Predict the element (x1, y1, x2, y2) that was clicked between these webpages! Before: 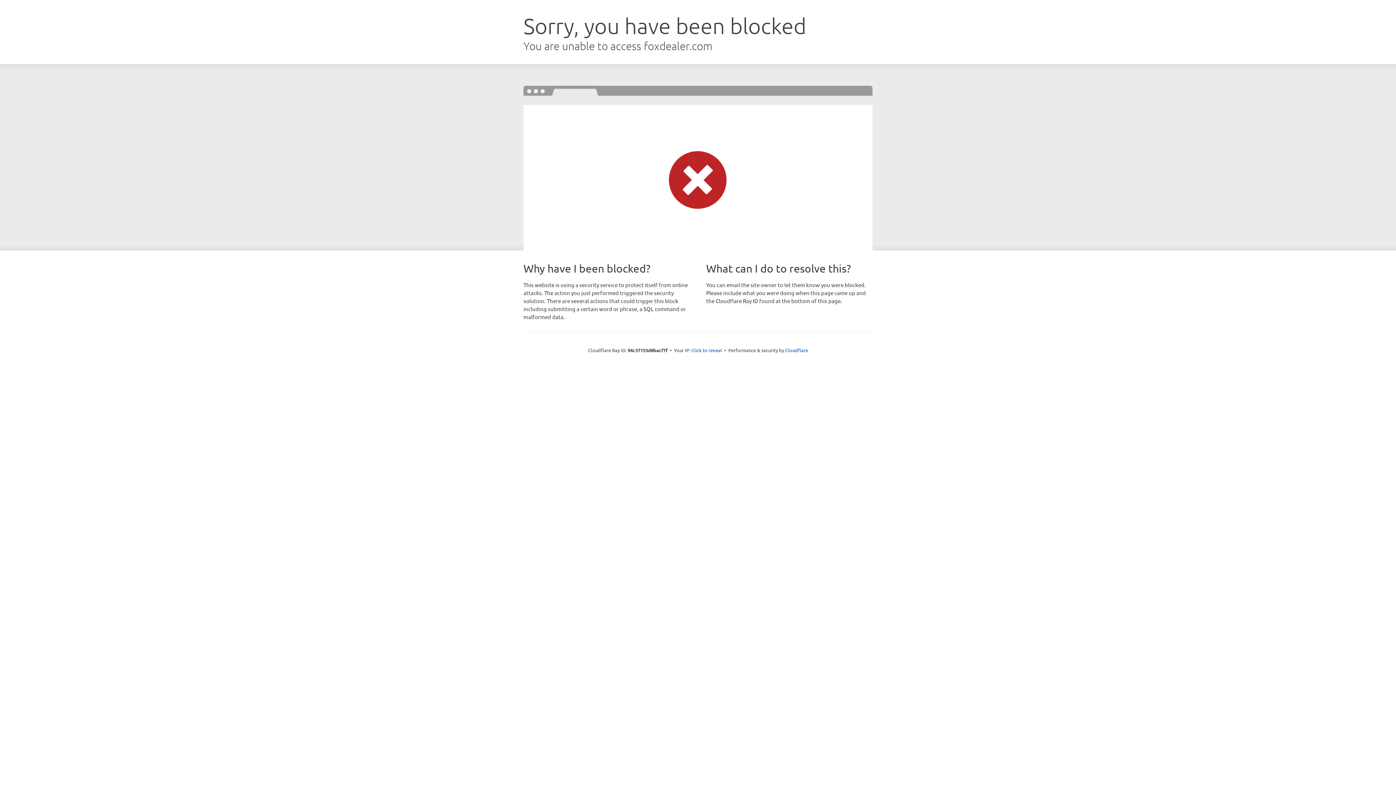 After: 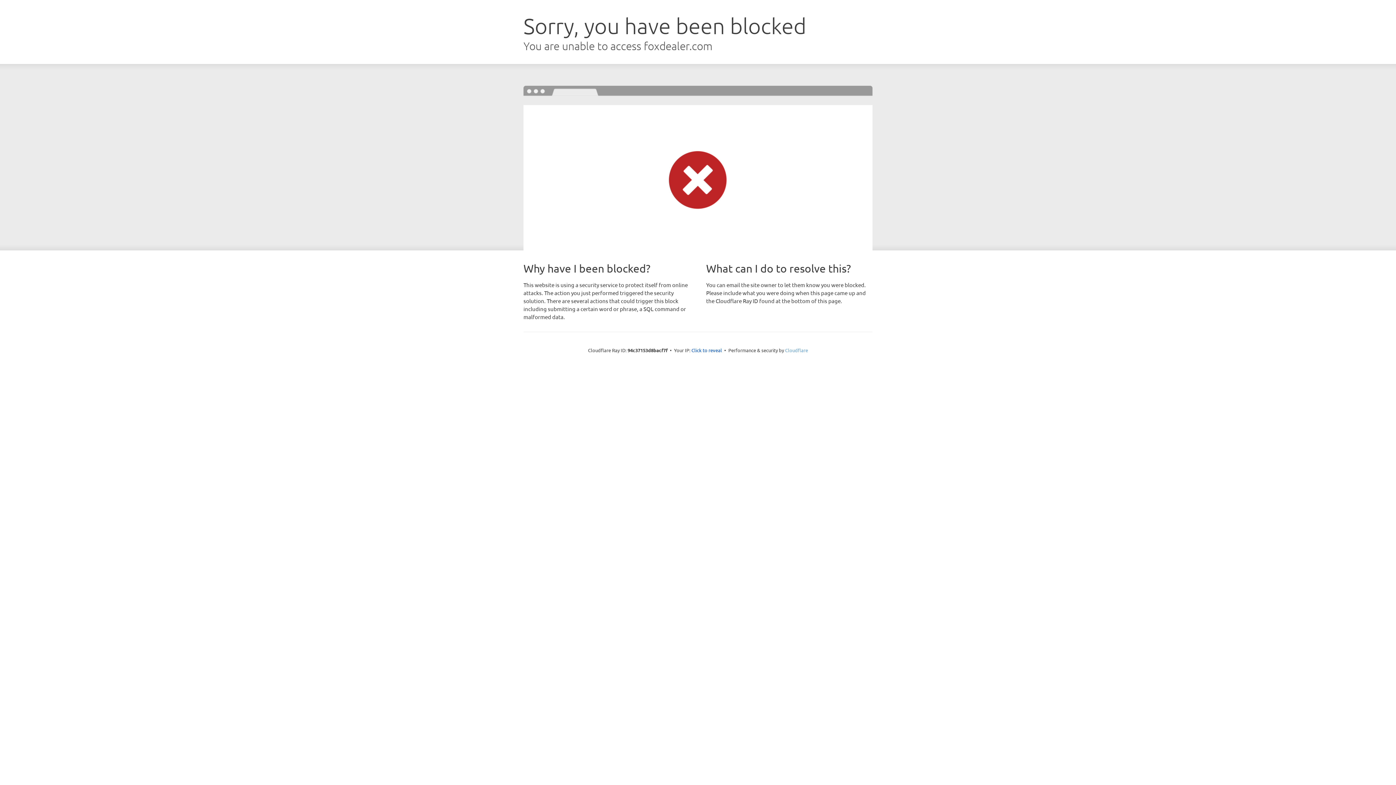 Action: label: Cloudflare bbox: (785, 347, 808, 353)